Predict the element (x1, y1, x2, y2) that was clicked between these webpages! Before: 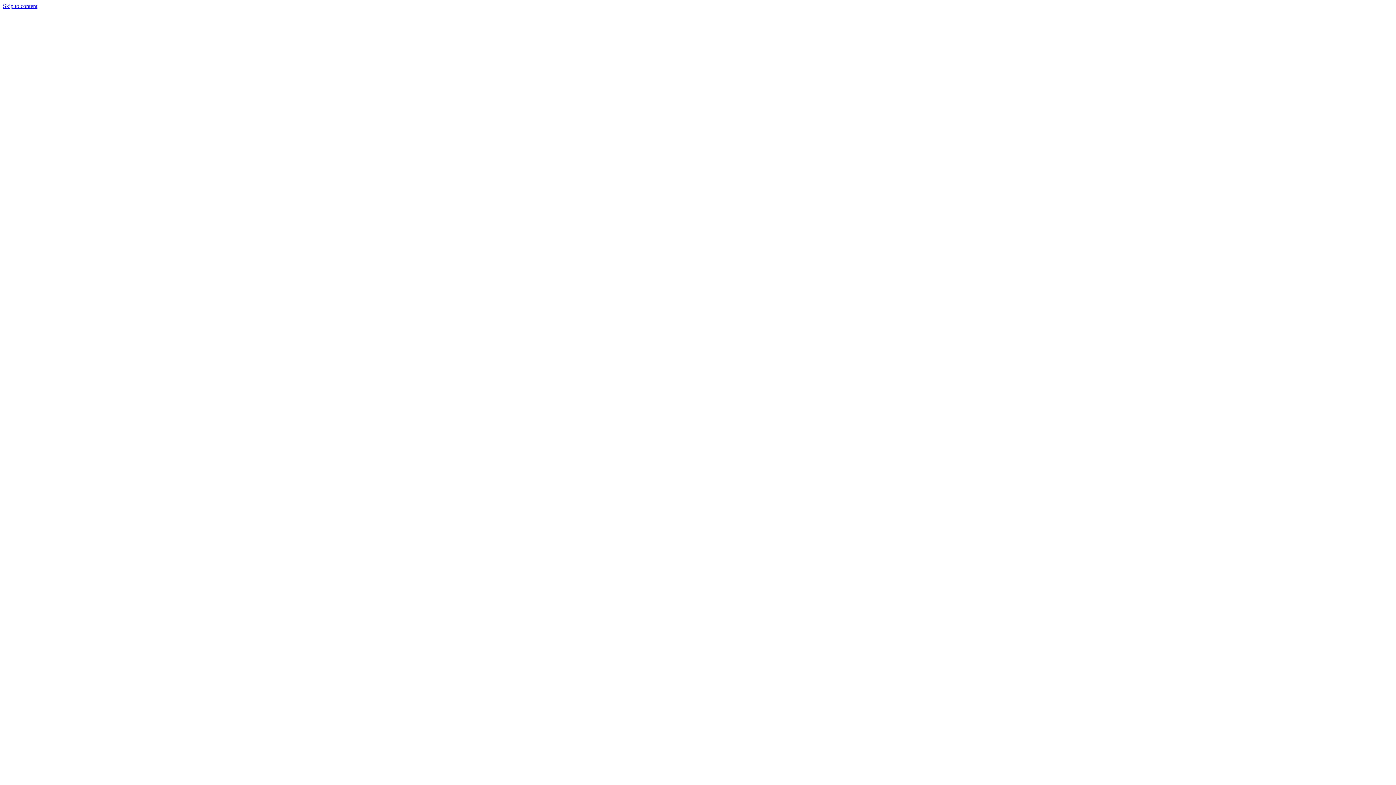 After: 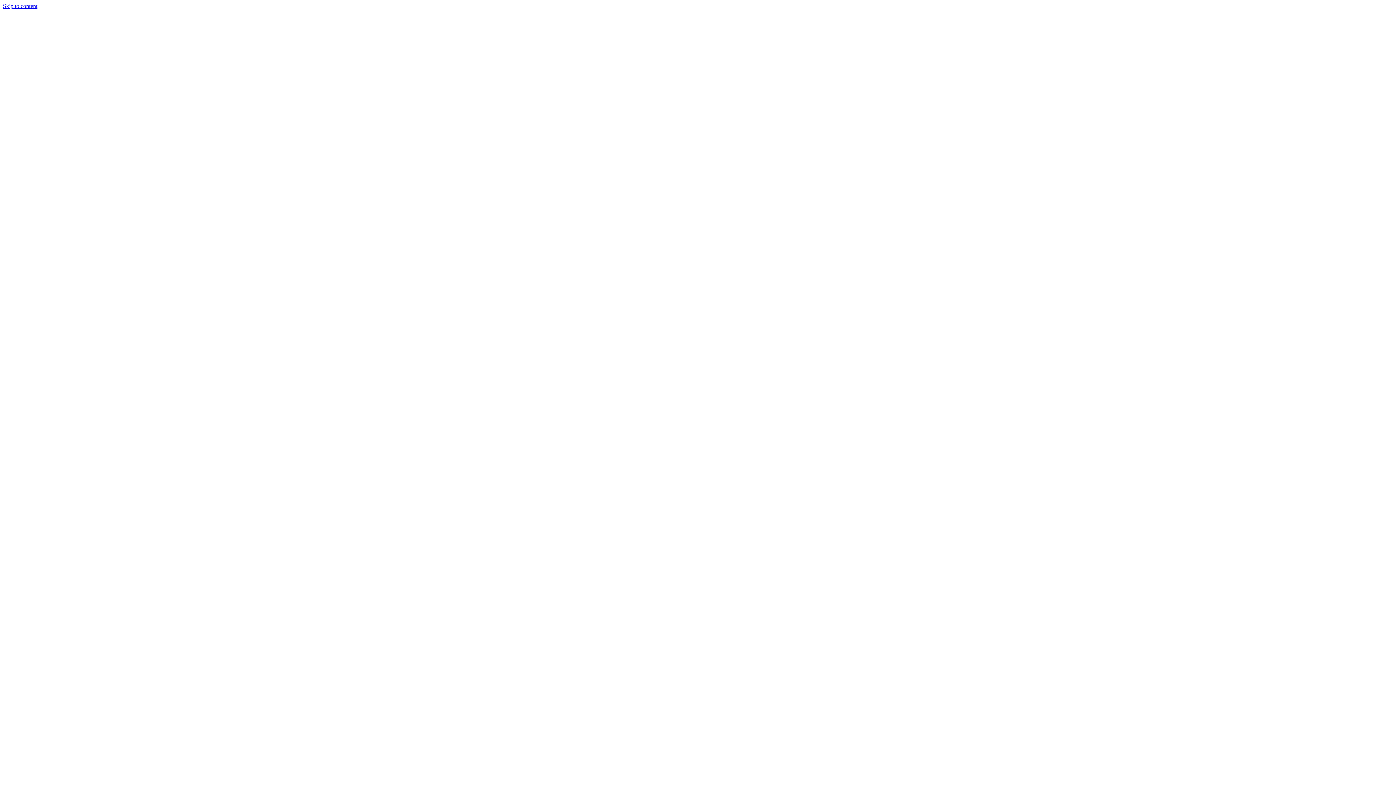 Action: bbox: (2, 2, 37, 9) label: Skip to content